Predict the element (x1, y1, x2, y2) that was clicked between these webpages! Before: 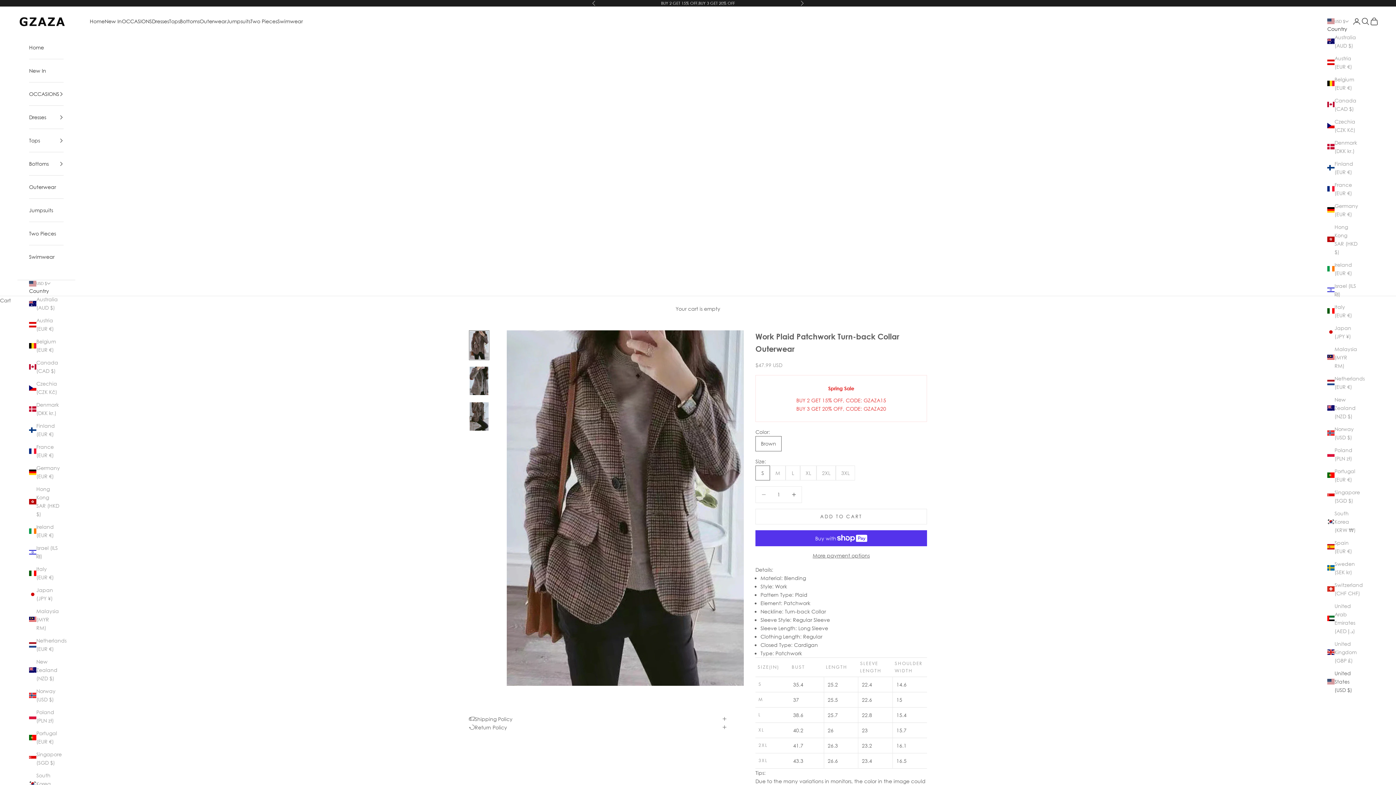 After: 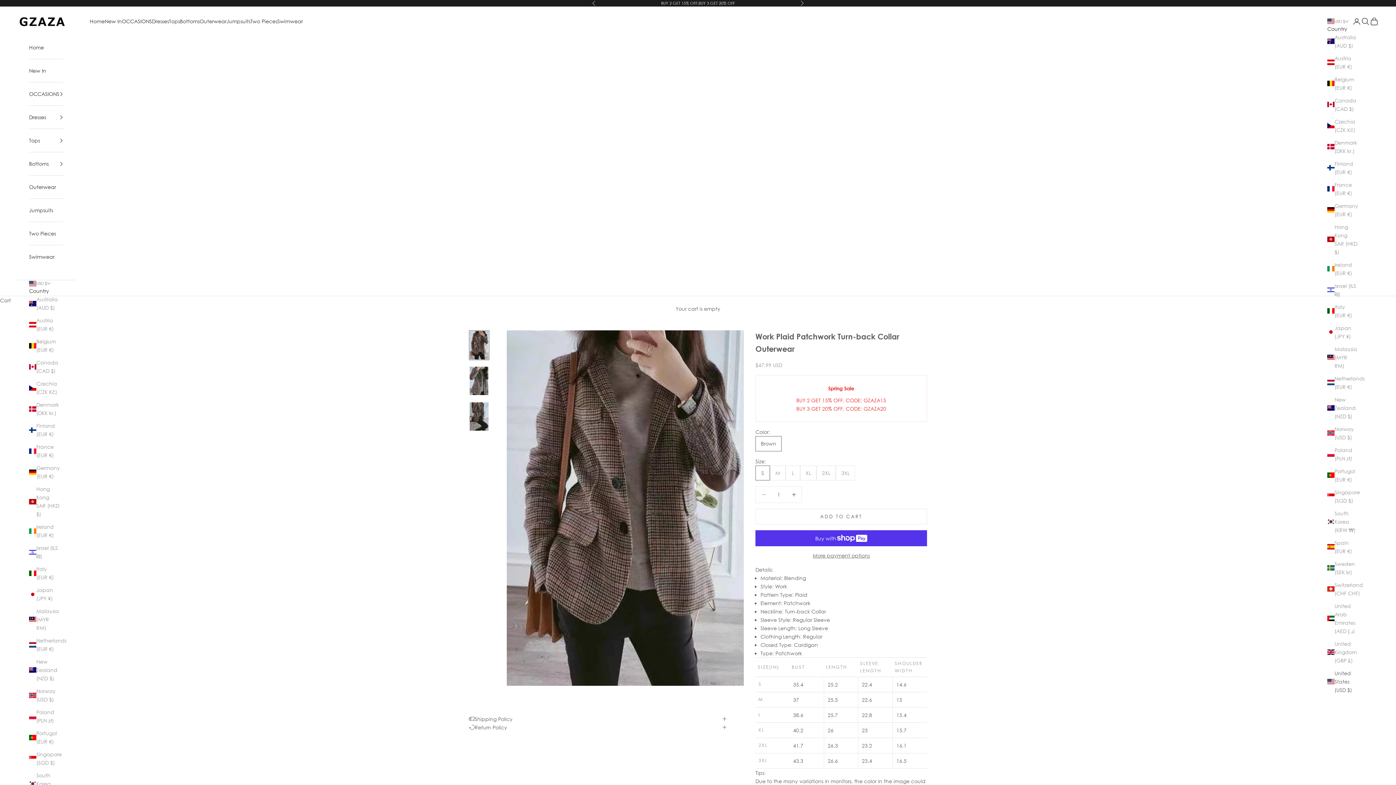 Action: bbox: (1327, 669, 1357, 694) label: United States (USD $)